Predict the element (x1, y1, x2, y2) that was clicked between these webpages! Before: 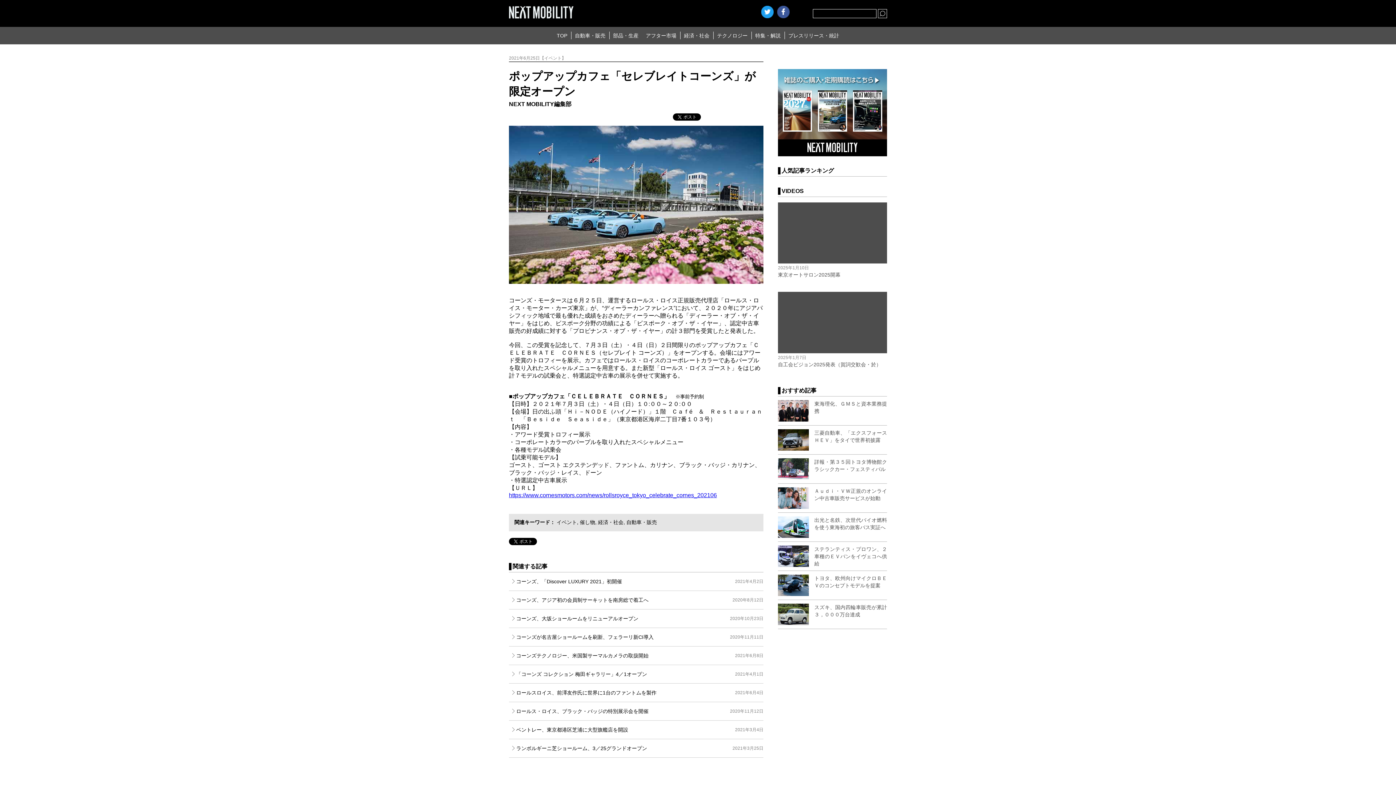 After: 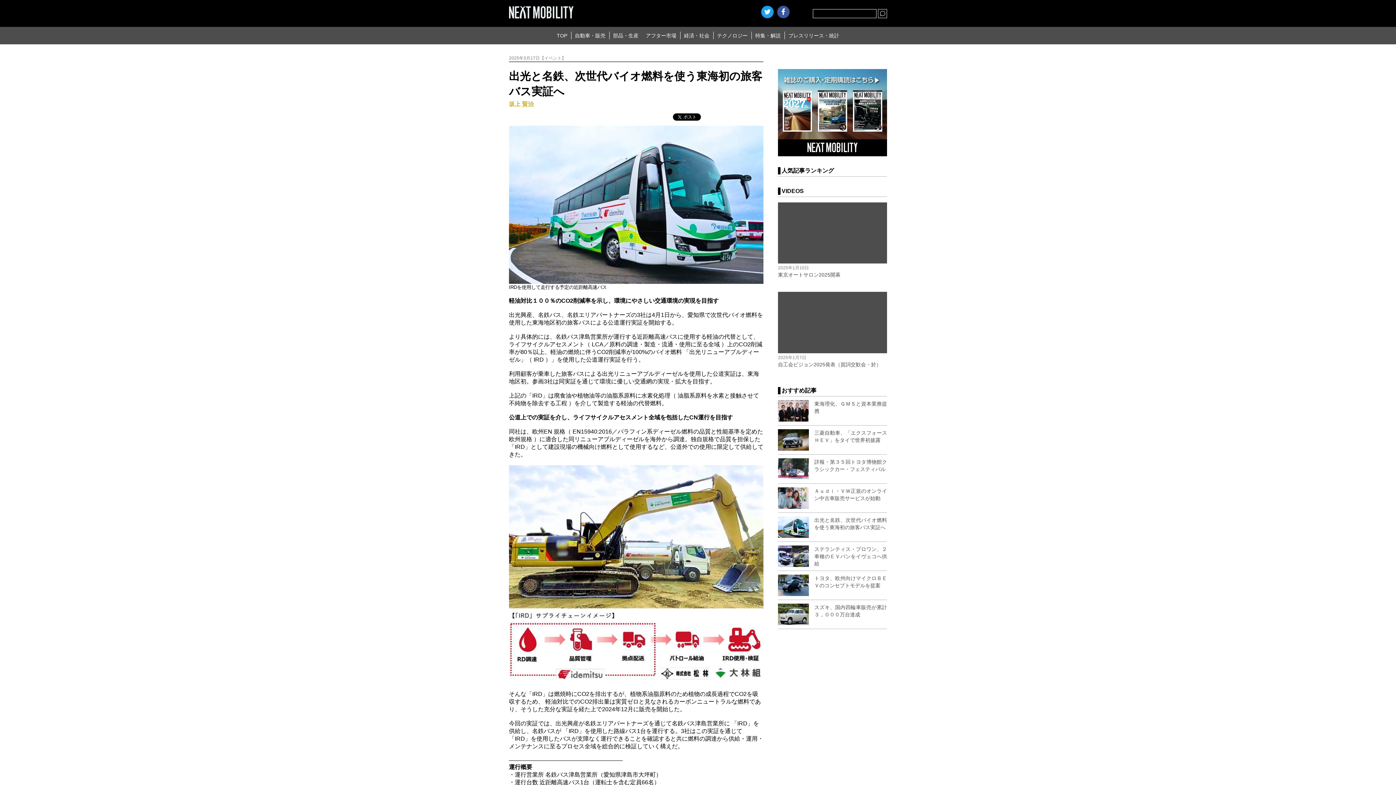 Action: bbox: (778, 516, 887, 538) label:  

出光と名鉄、次世代バイオ燃料を使う東海初の旅客バス実証へ